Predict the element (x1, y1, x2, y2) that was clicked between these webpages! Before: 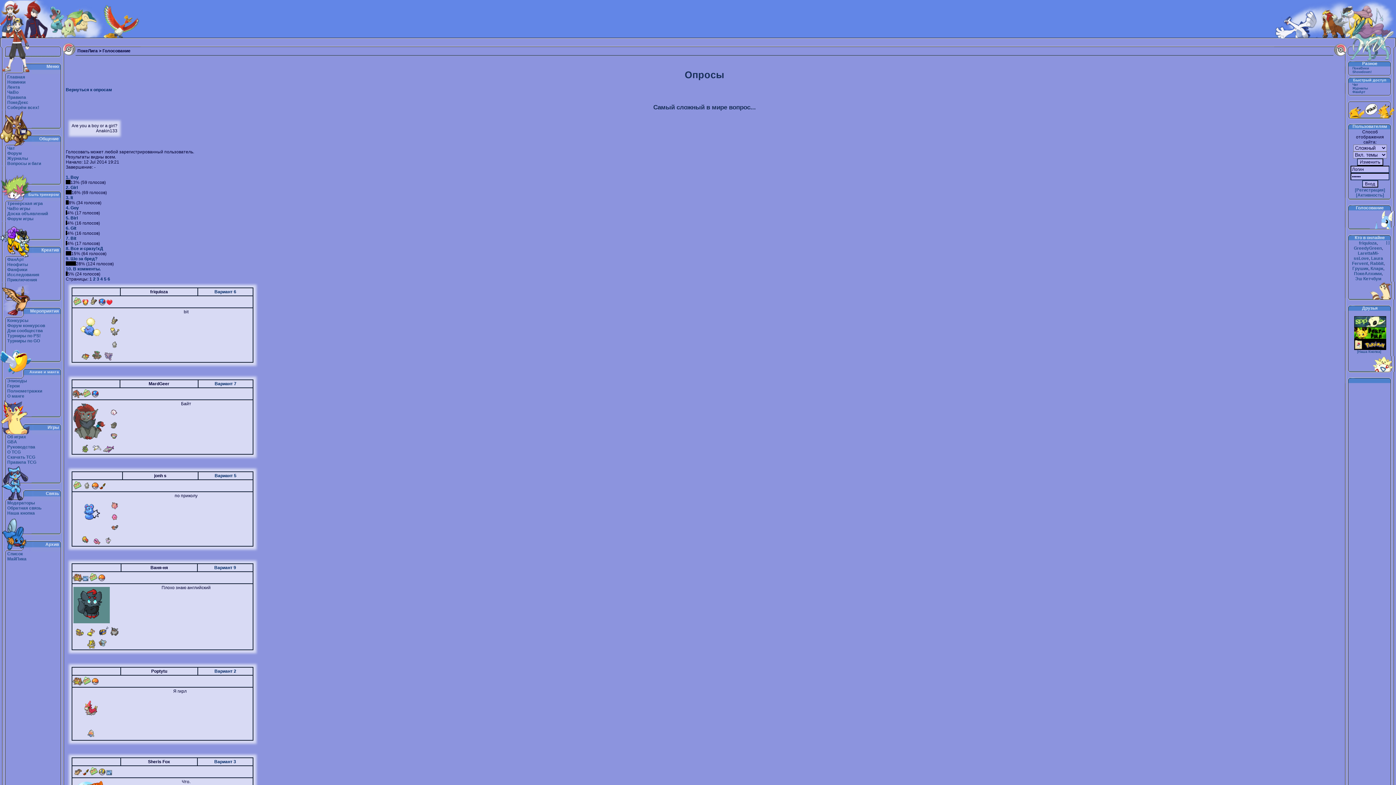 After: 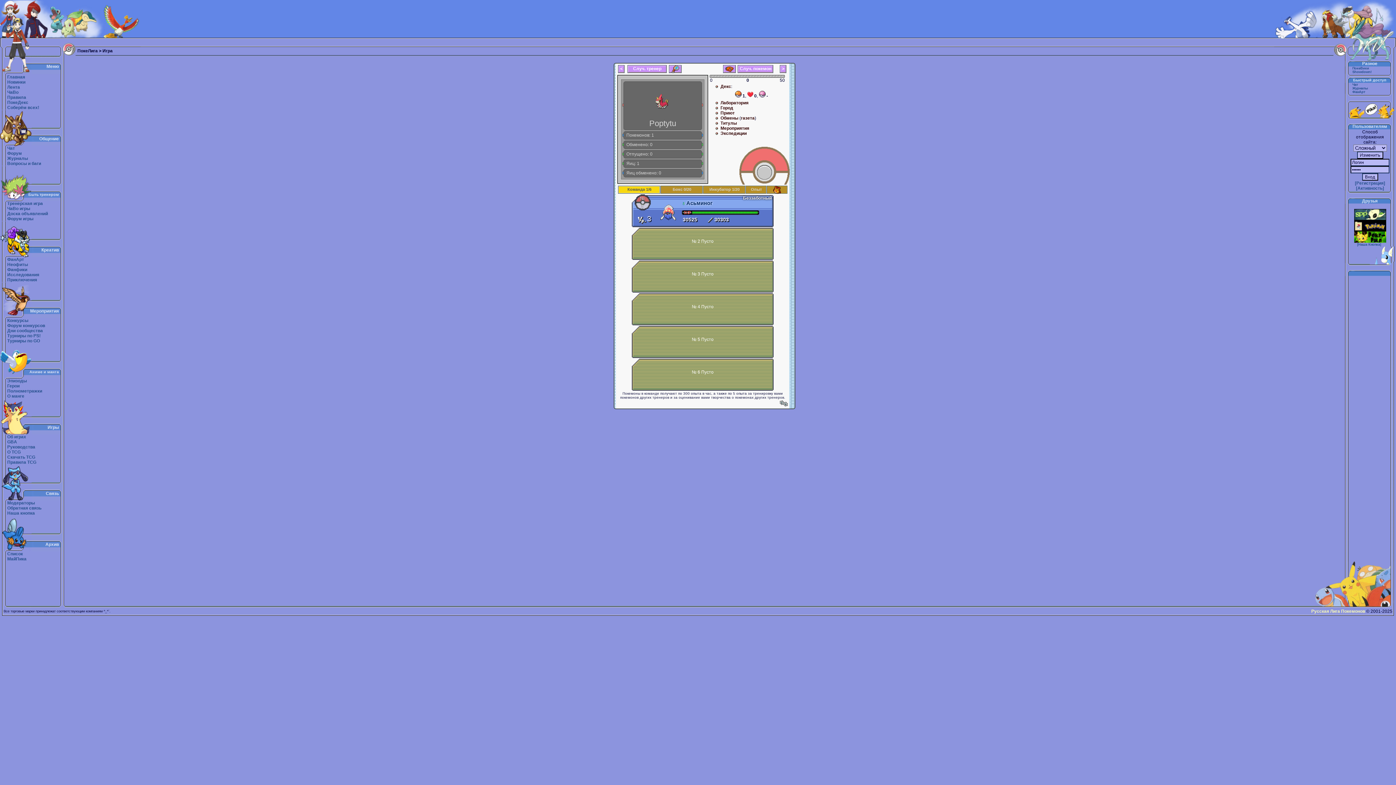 Action: bbox: (85, 735, 96, 740)